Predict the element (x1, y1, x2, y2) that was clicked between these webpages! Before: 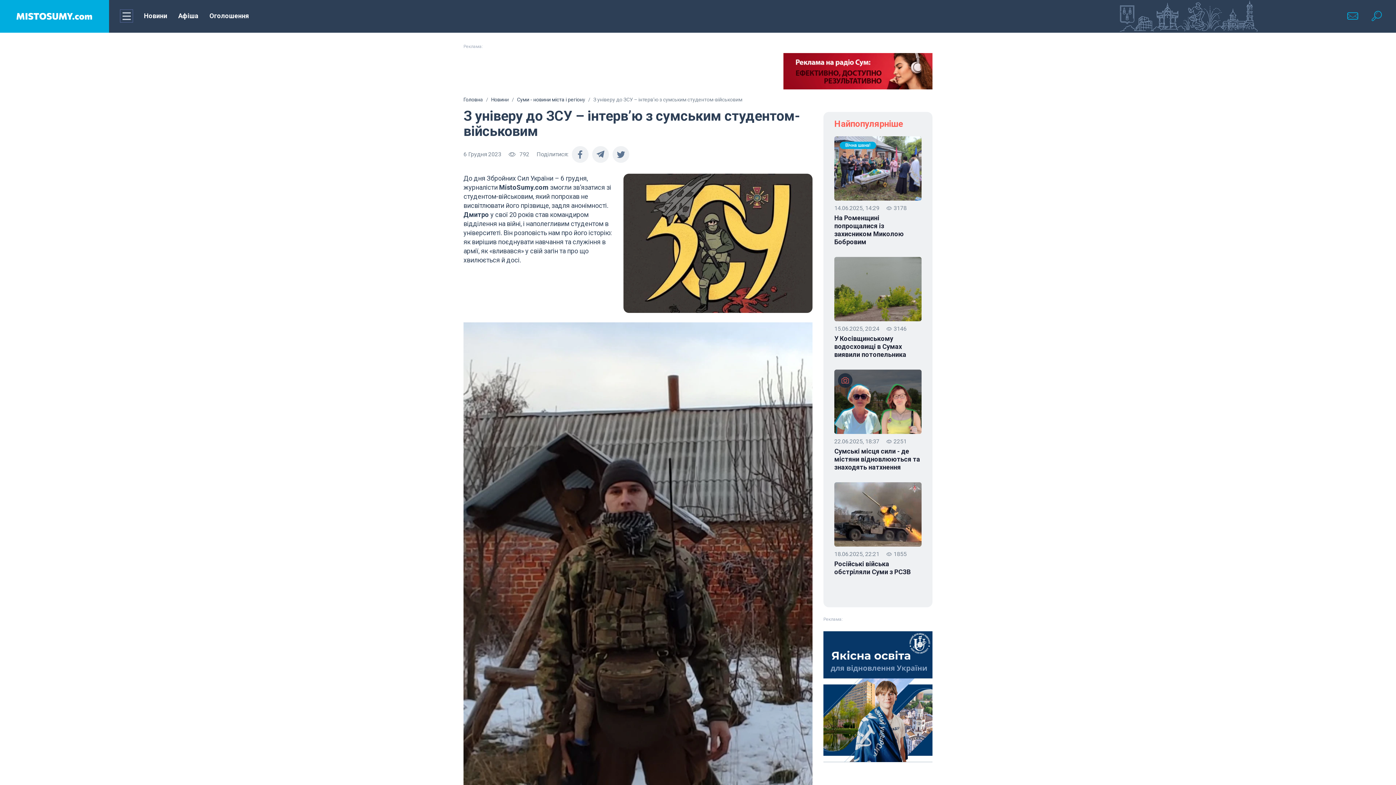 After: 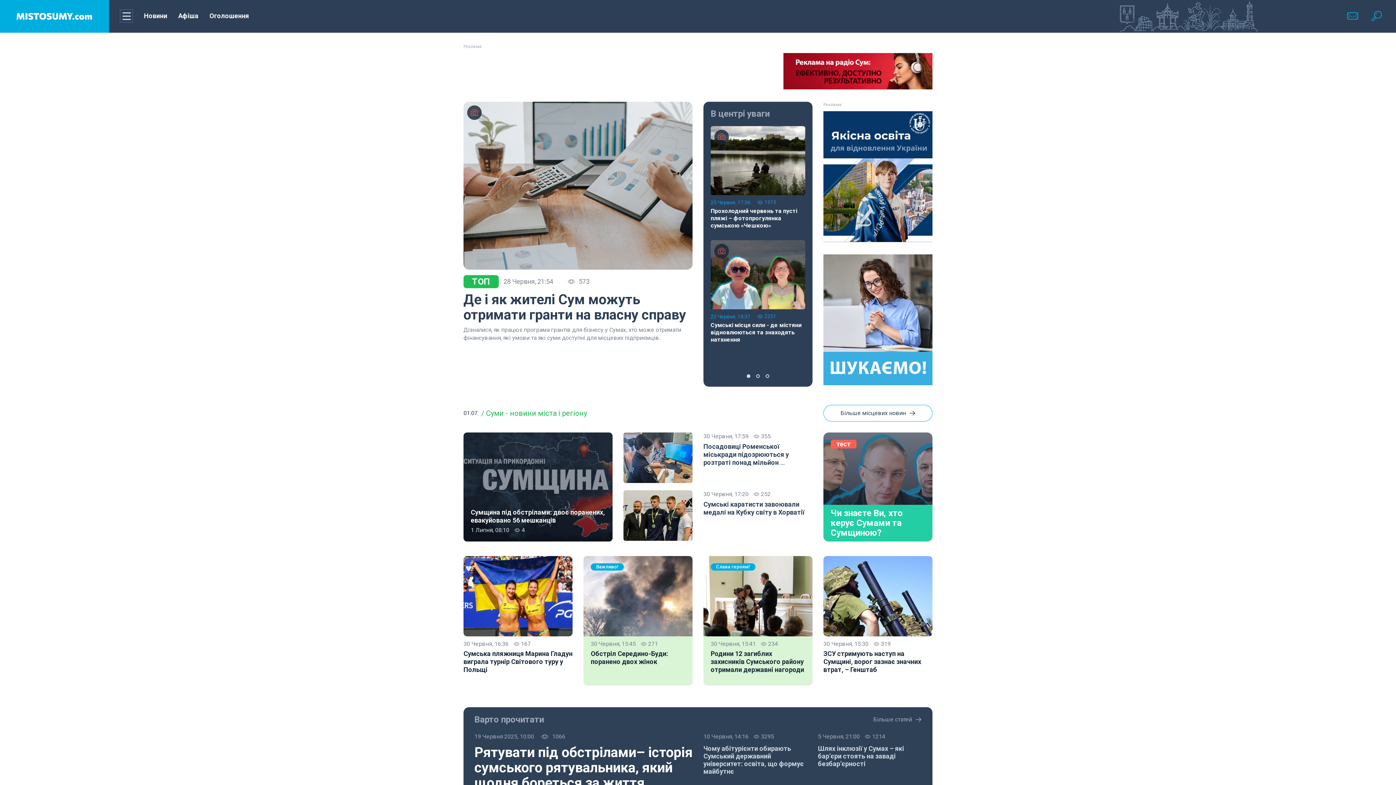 Action: bbox: (0, 0, 109, 32)